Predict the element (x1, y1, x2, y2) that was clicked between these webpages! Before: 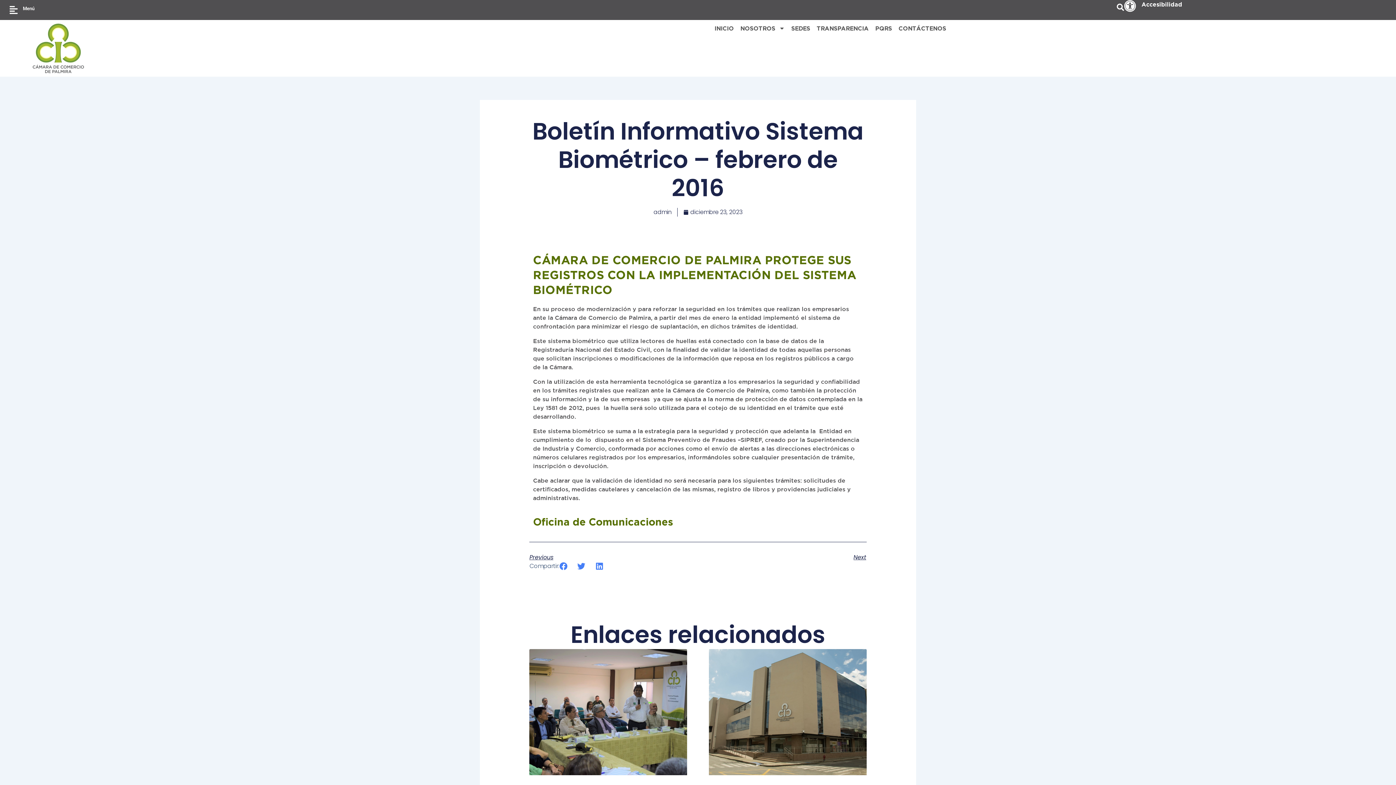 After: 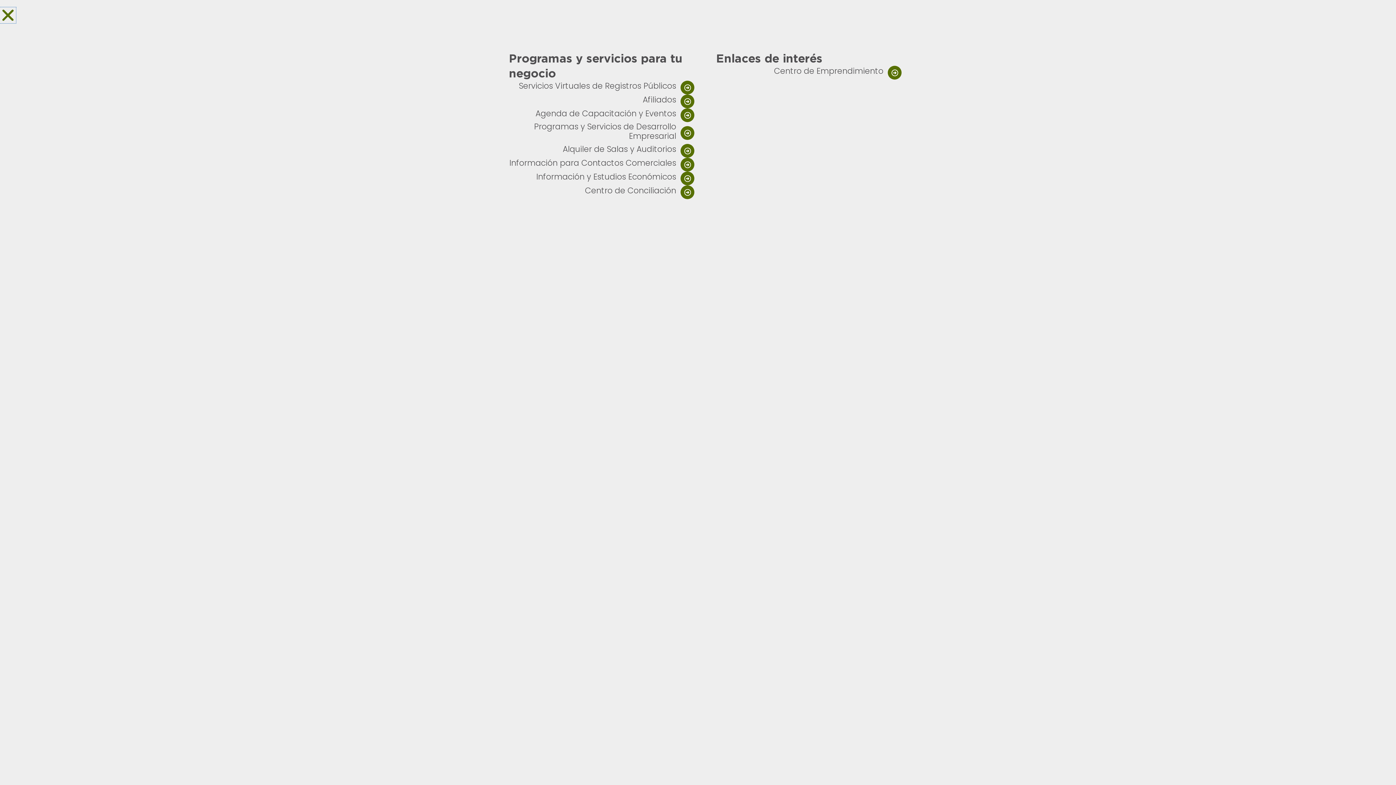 Action: label: Menú bbox: (22, 5, 34, 11)